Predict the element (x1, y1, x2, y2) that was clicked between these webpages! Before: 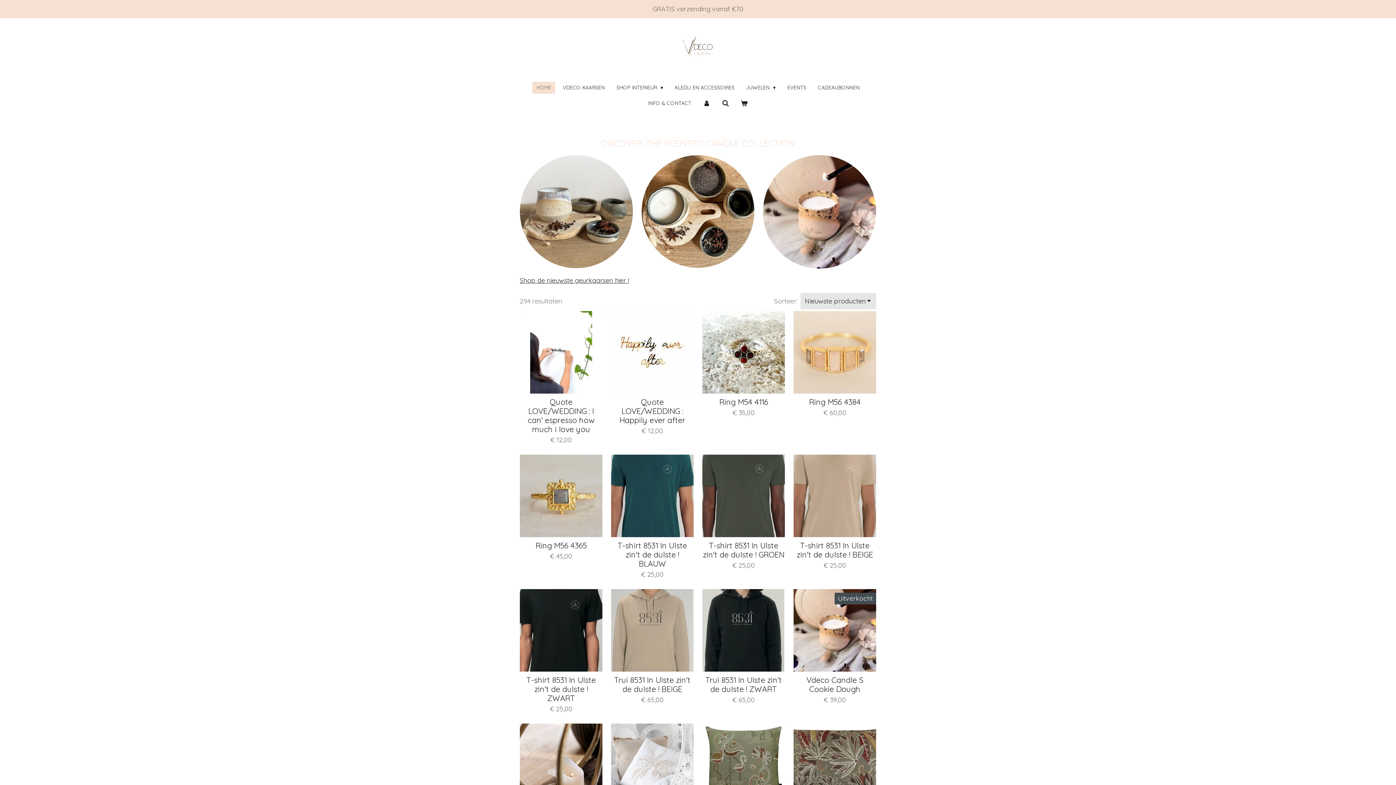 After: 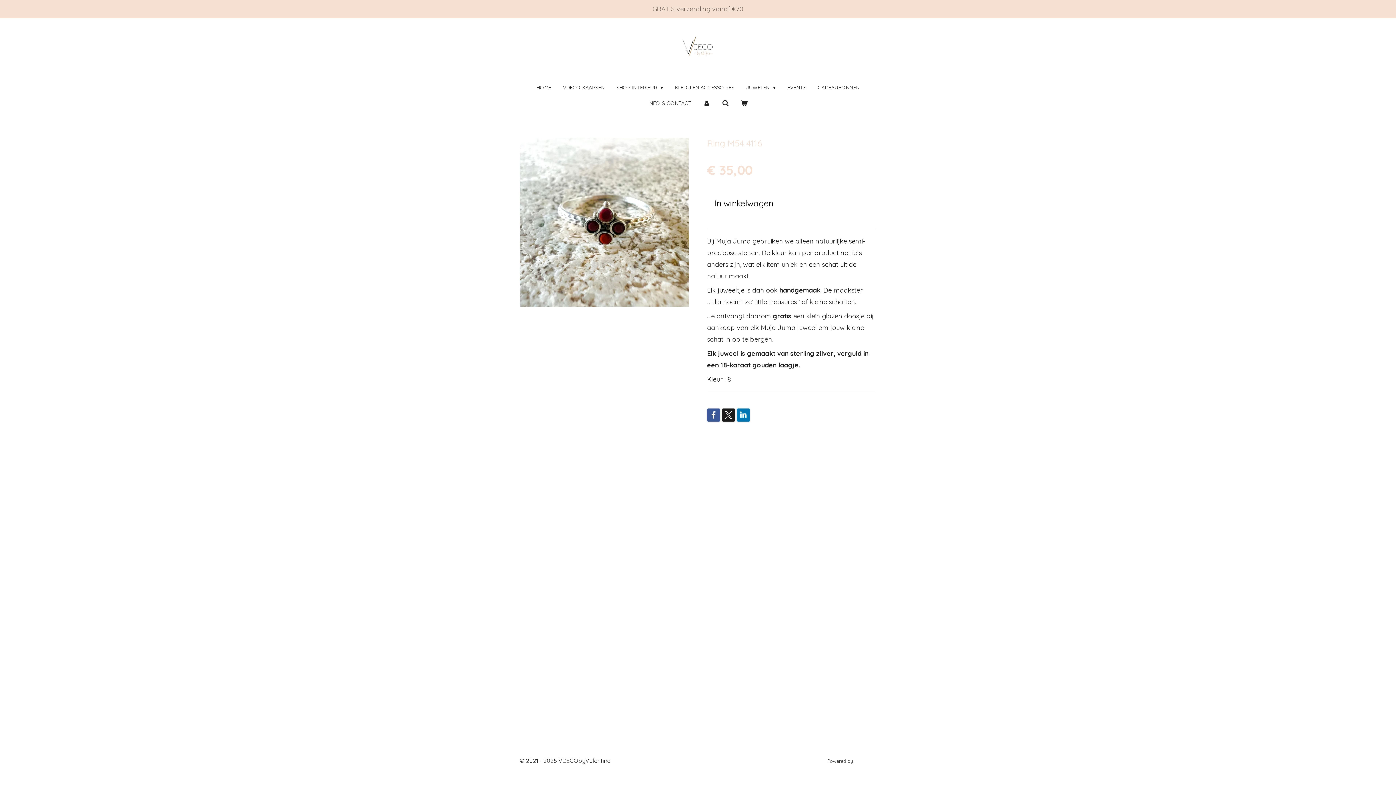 Action: bbox: (719, 397, 768, 406) label: Ring M54 4116